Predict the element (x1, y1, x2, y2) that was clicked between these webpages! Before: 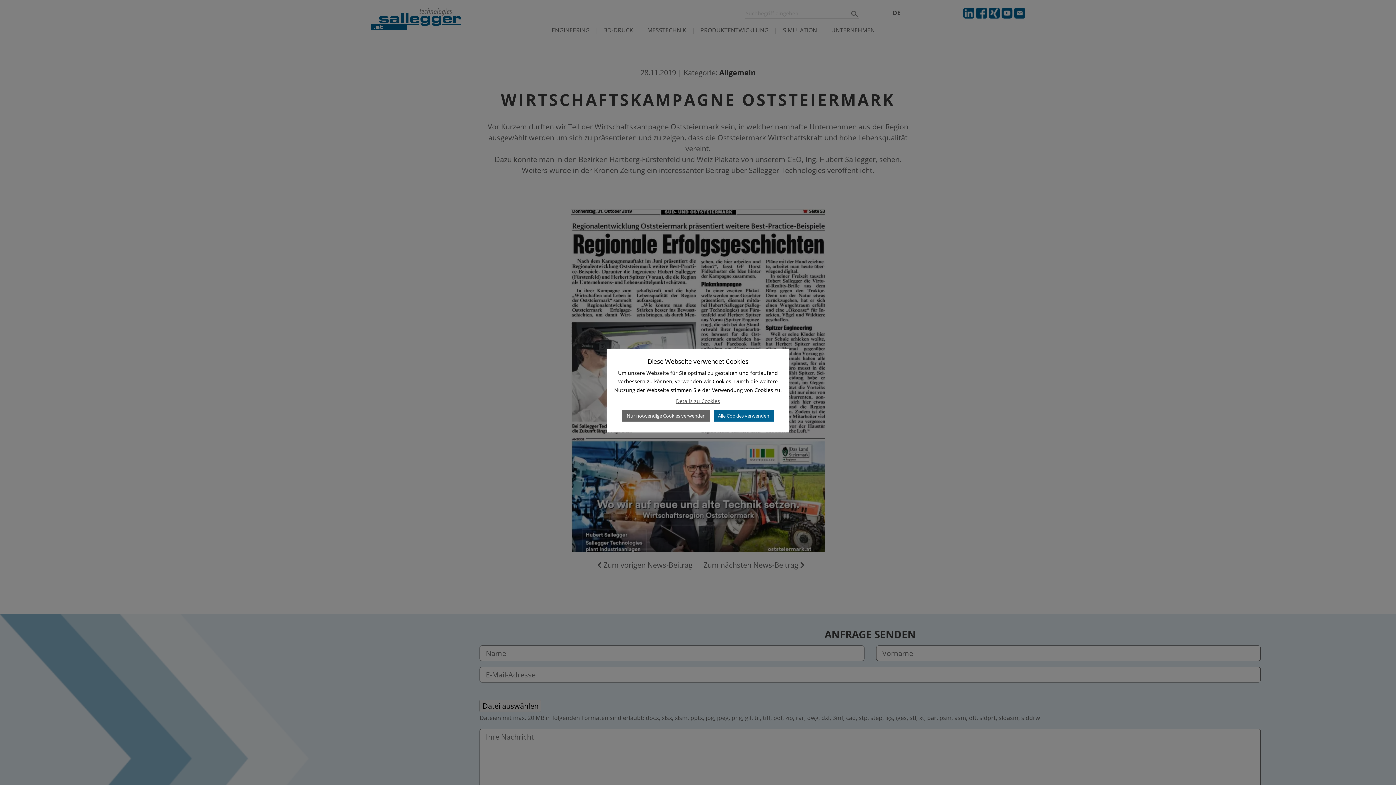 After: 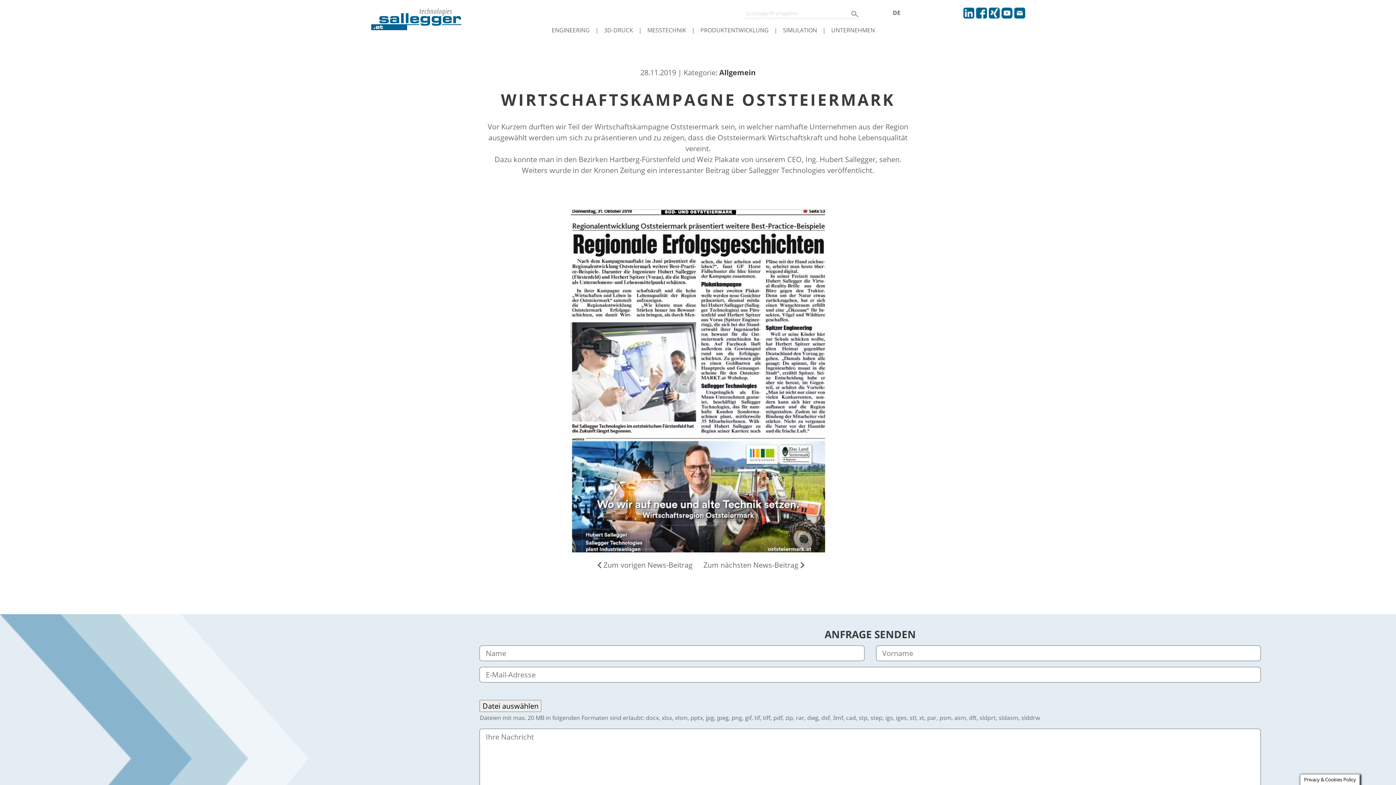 Action: label: Alle Cookies verwenden bbox: (713, 410, 773, 421)